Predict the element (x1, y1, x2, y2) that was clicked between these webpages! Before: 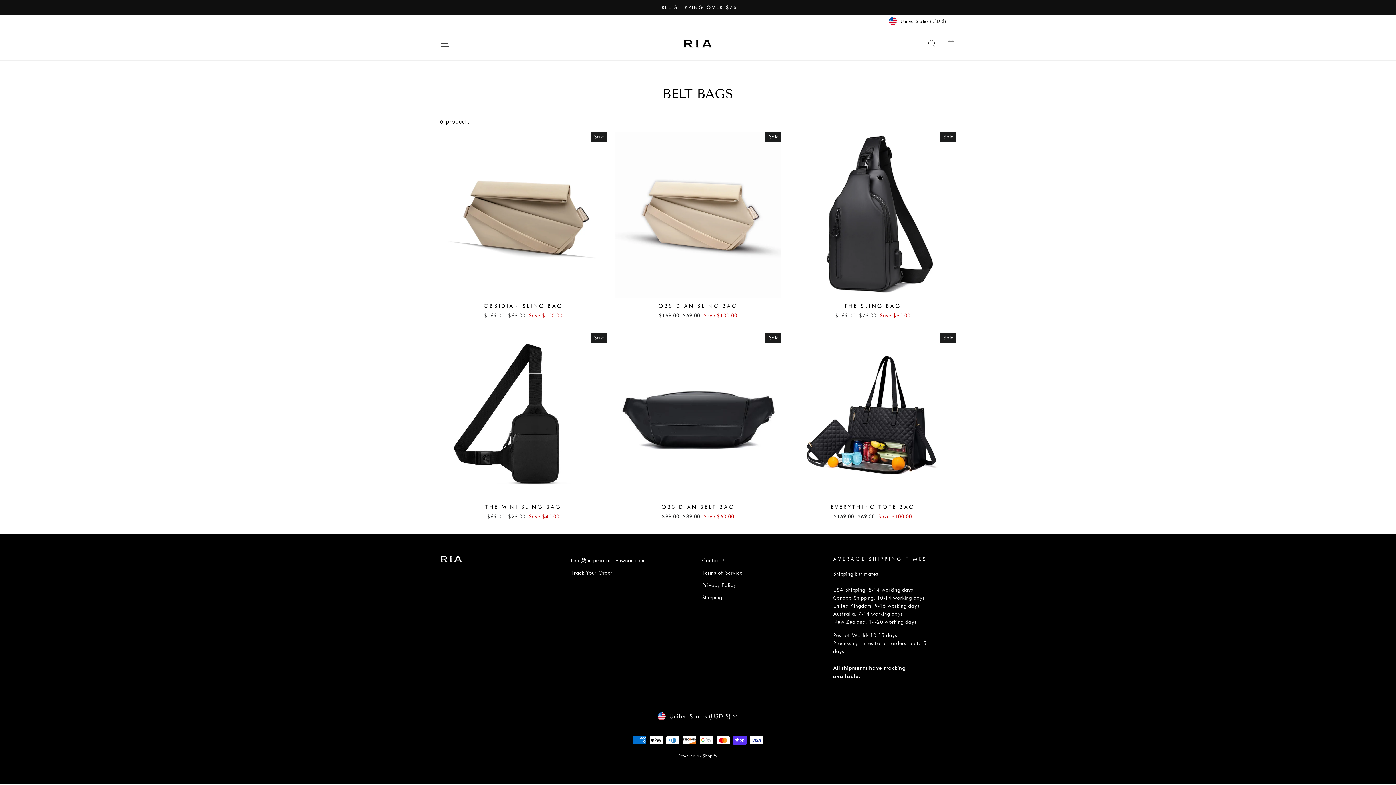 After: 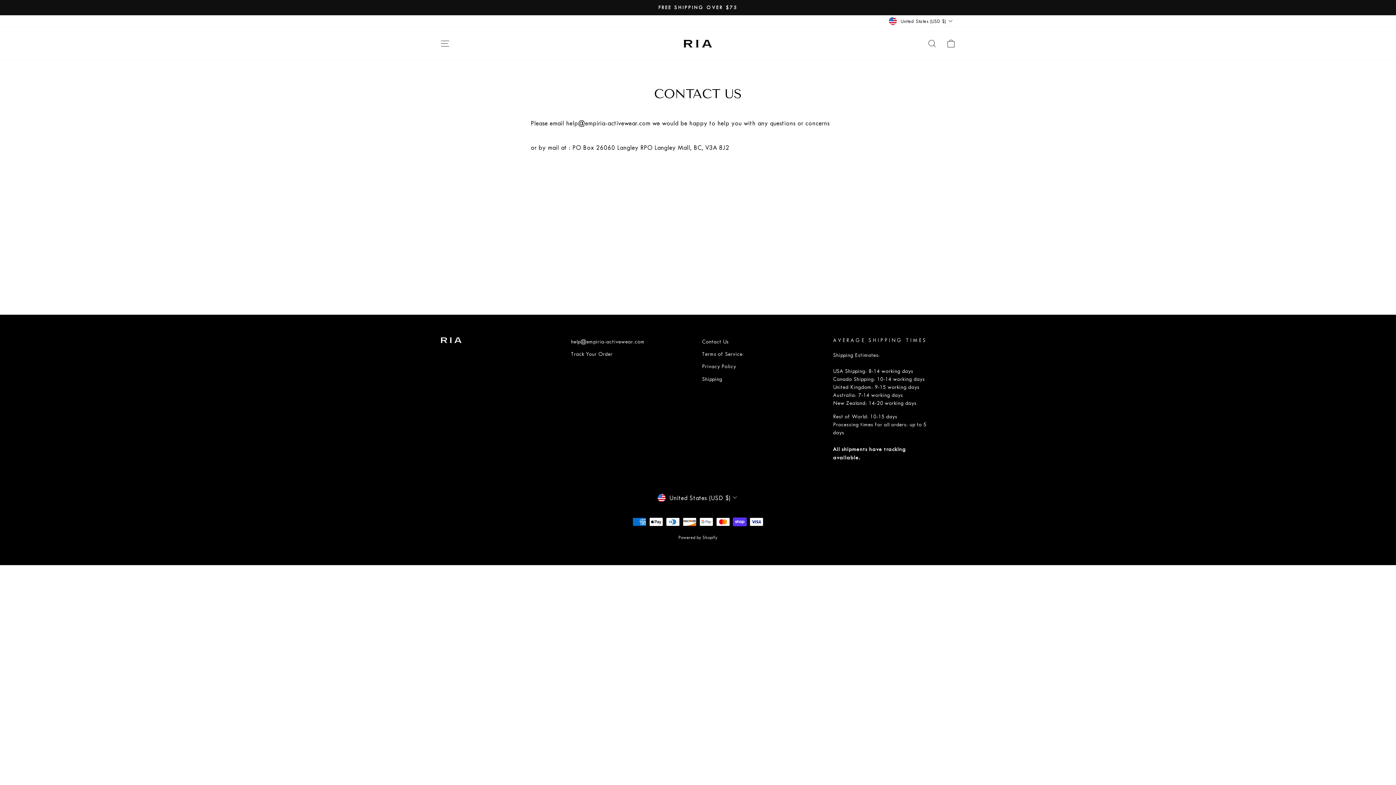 Action: bbox: (571, 555, 644, 566) label: help@empiria-activewear.com